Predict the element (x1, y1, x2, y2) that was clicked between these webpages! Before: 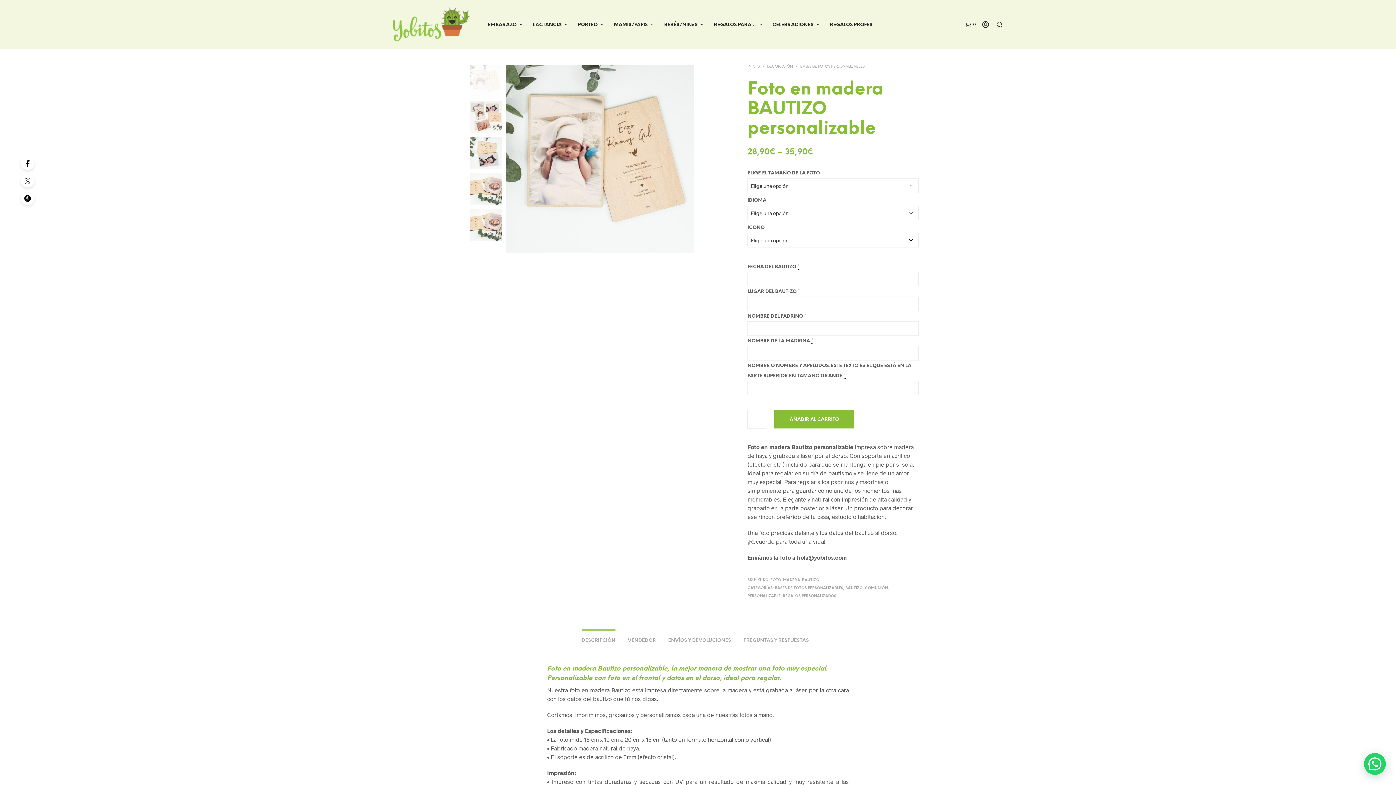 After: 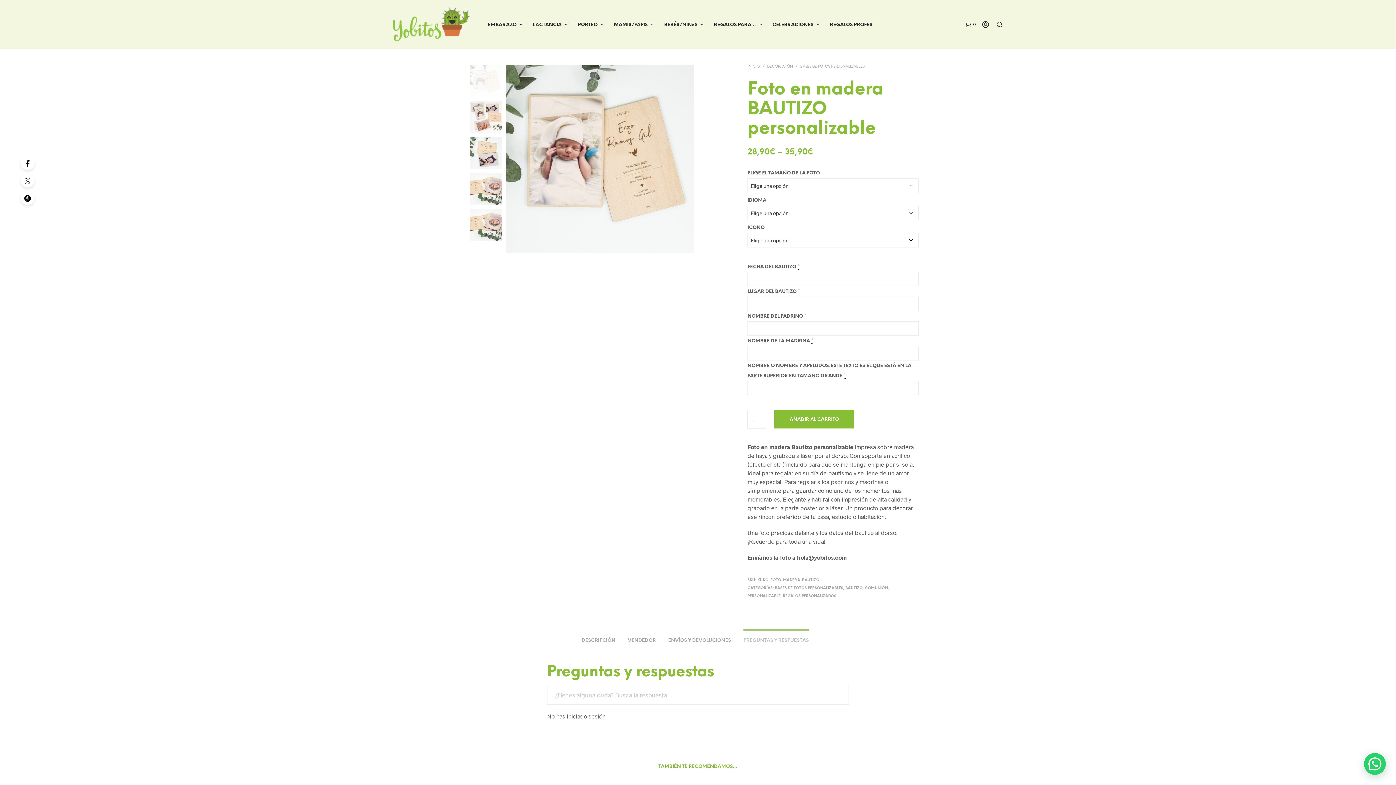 Action: label: PREGUNTAS Y RESPUESTAS bbox: (743, 630, 809, 646)